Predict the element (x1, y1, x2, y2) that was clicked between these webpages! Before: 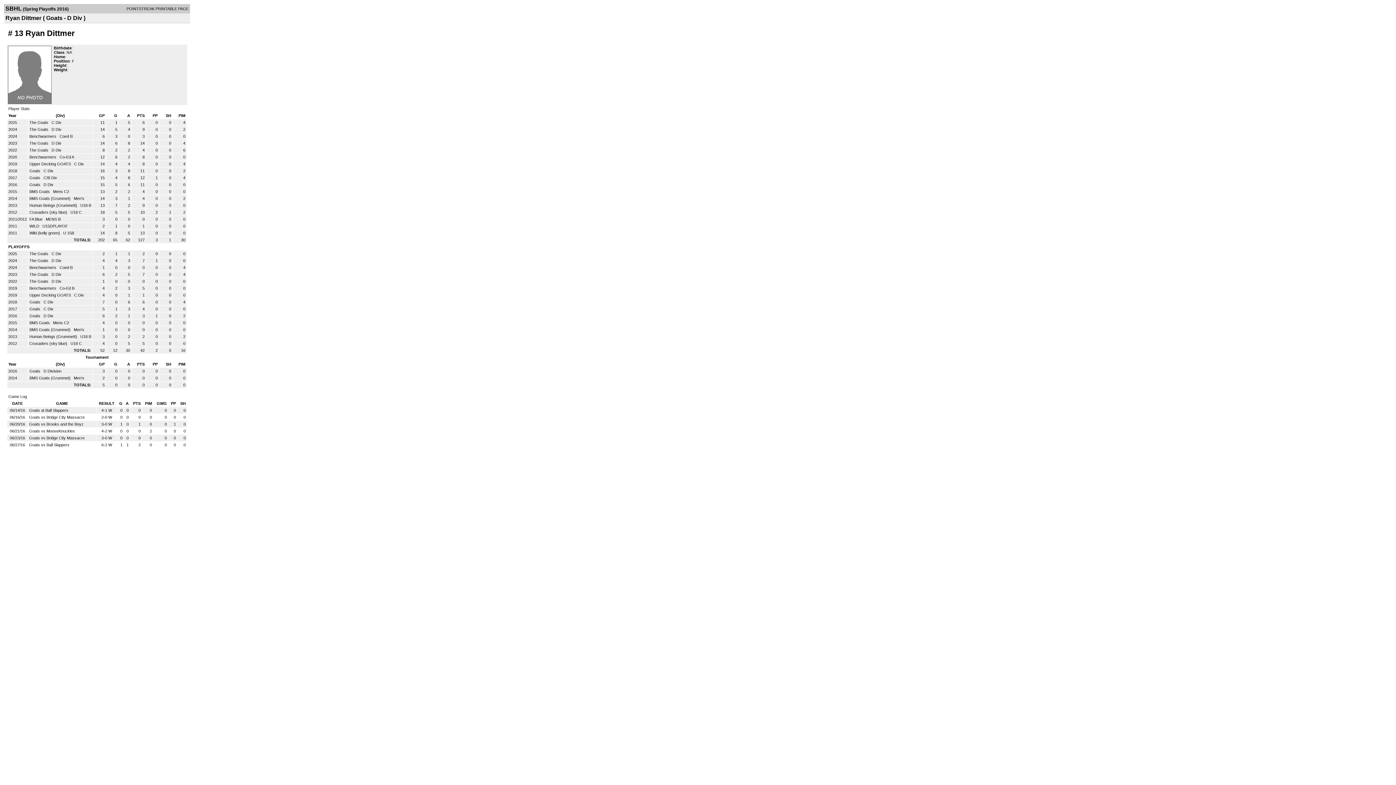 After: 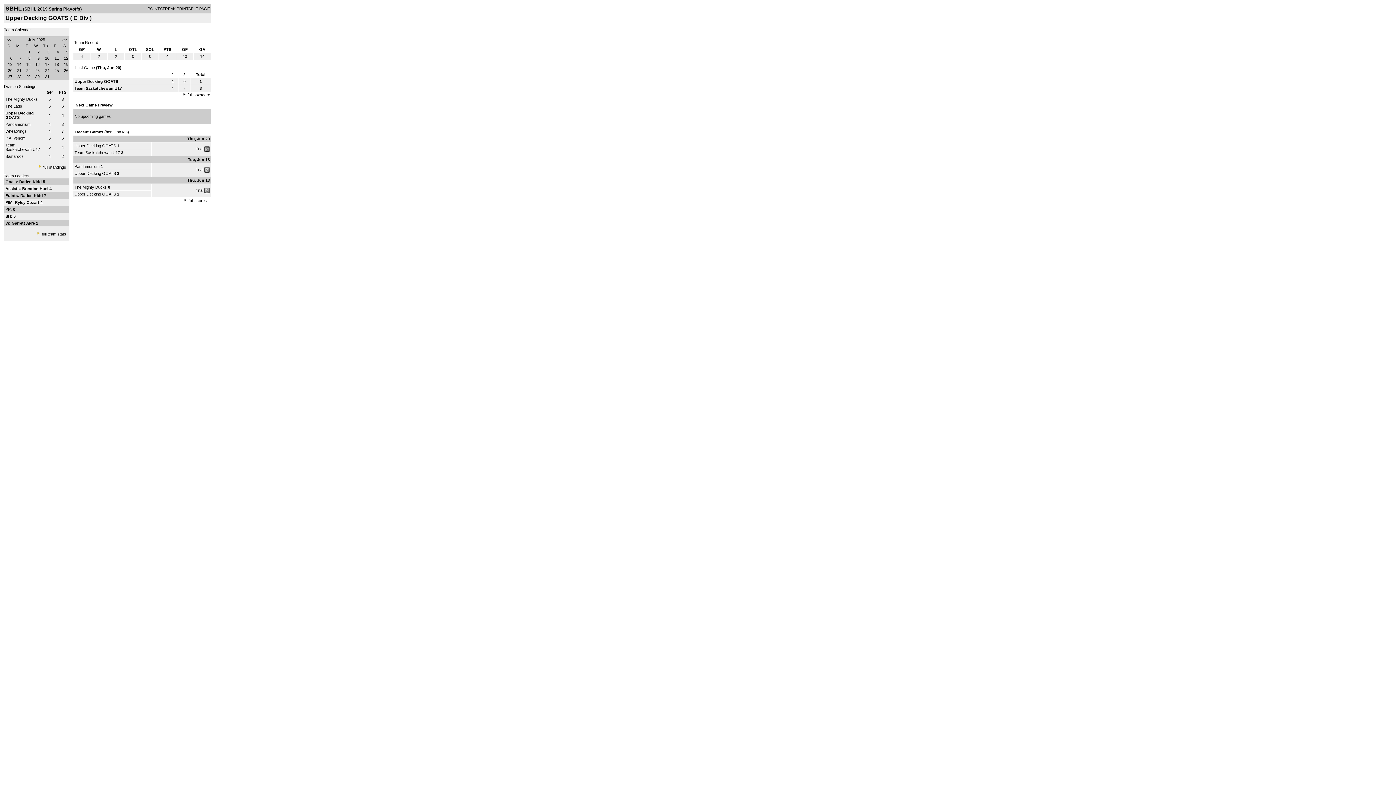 Action: label: Upper Decking GOATS  bbox: (29, 293, 72, 297)